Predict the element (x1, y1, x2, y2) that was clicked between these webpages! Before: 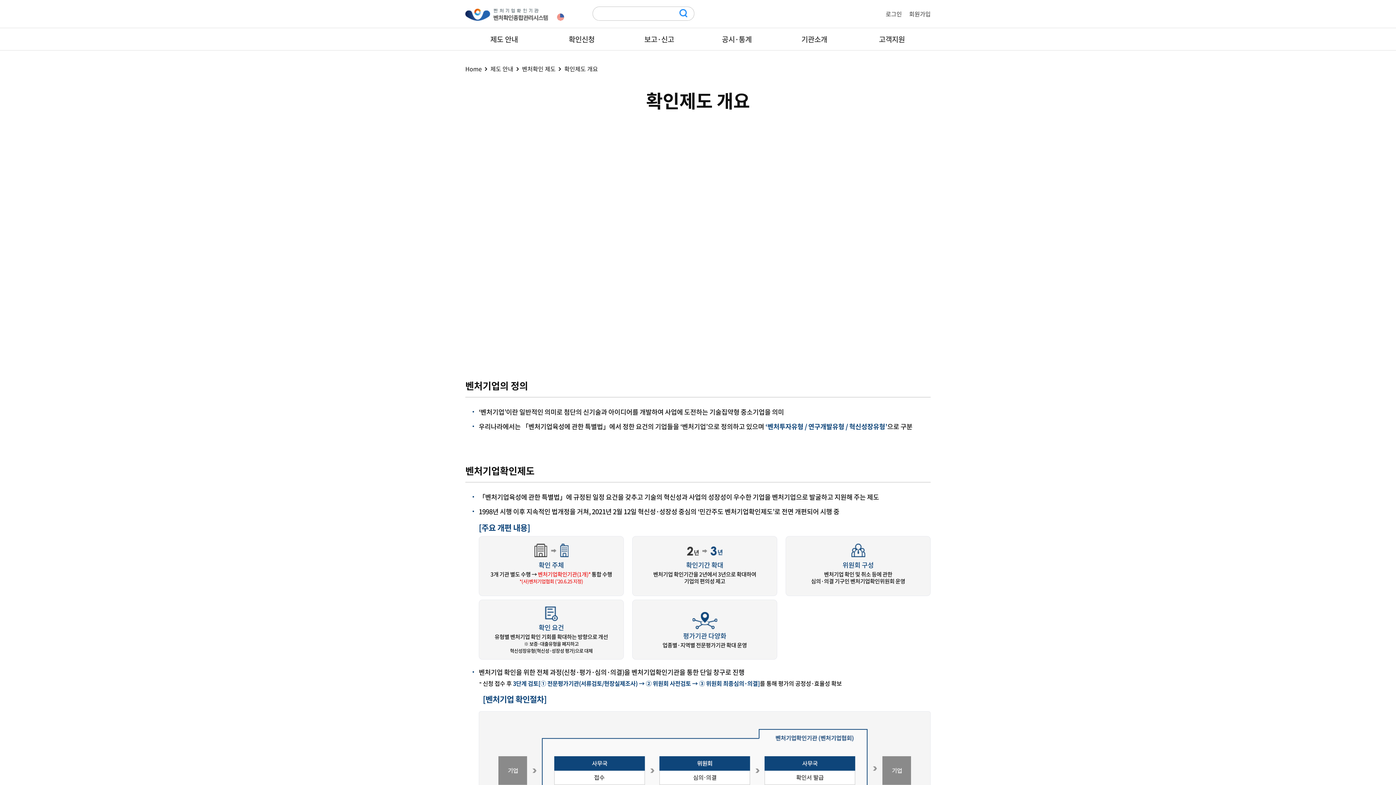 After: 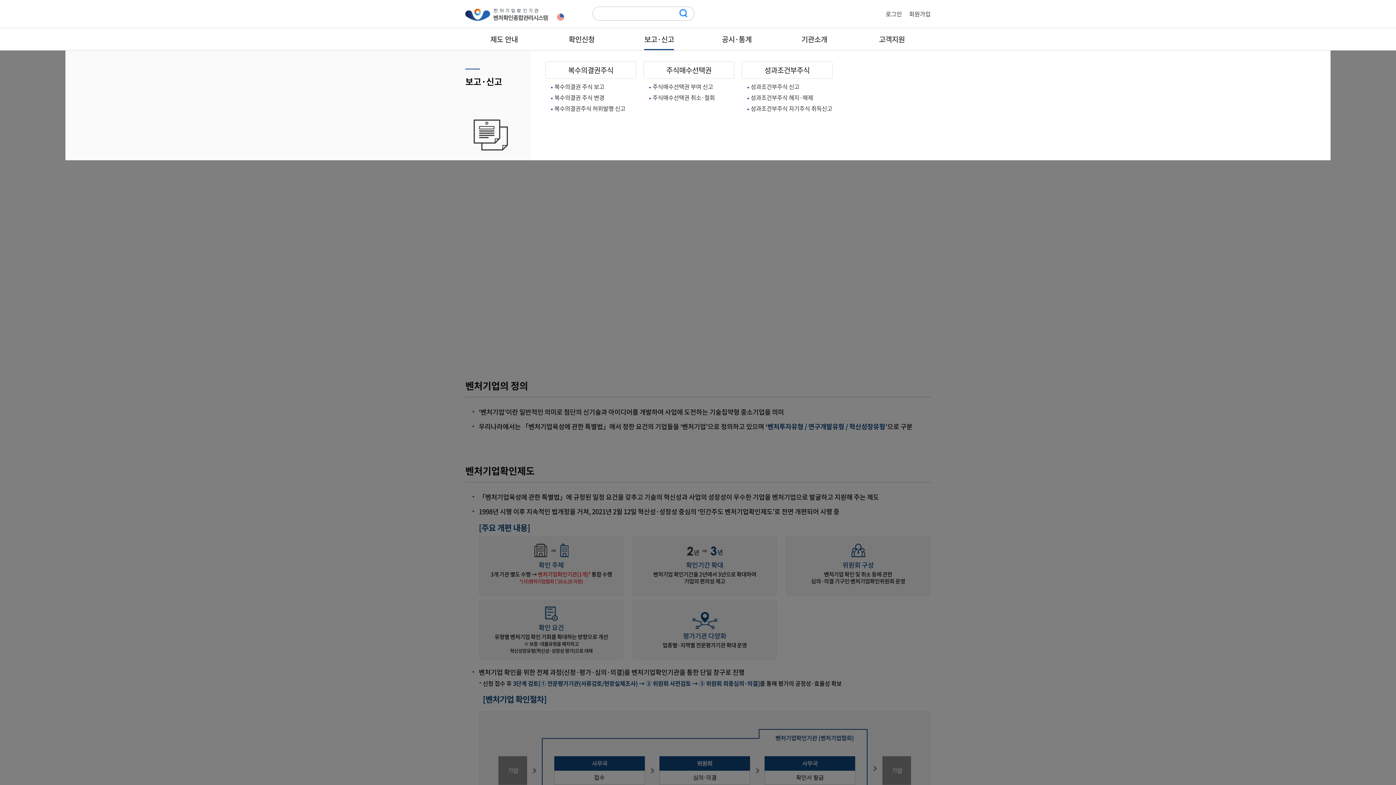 Action: label: 보고·신고 bbox: (644, 28, 674, 50)